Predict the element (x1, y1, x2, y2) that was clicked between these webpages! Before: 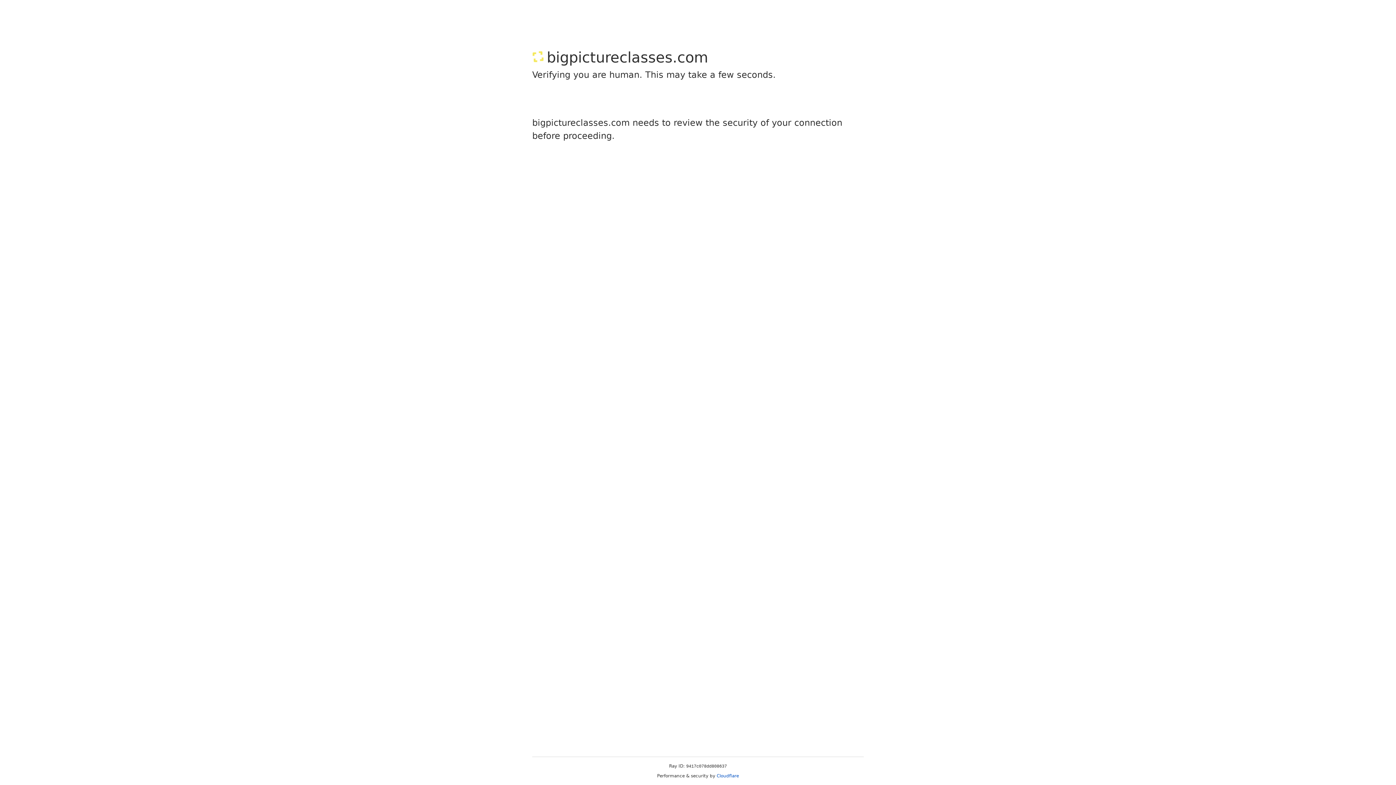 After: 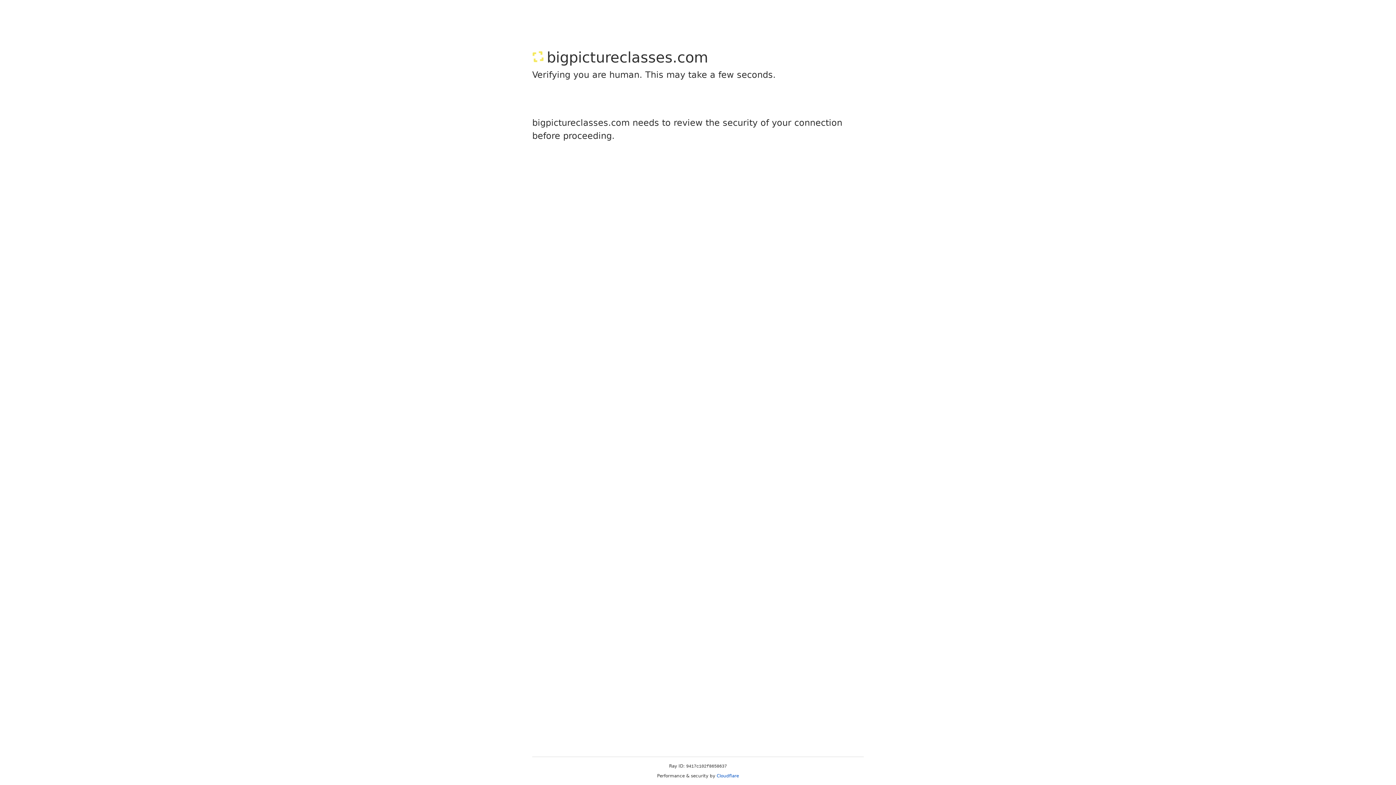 Action: bbox: (716, 773, 739, 778) label: Cloudflare